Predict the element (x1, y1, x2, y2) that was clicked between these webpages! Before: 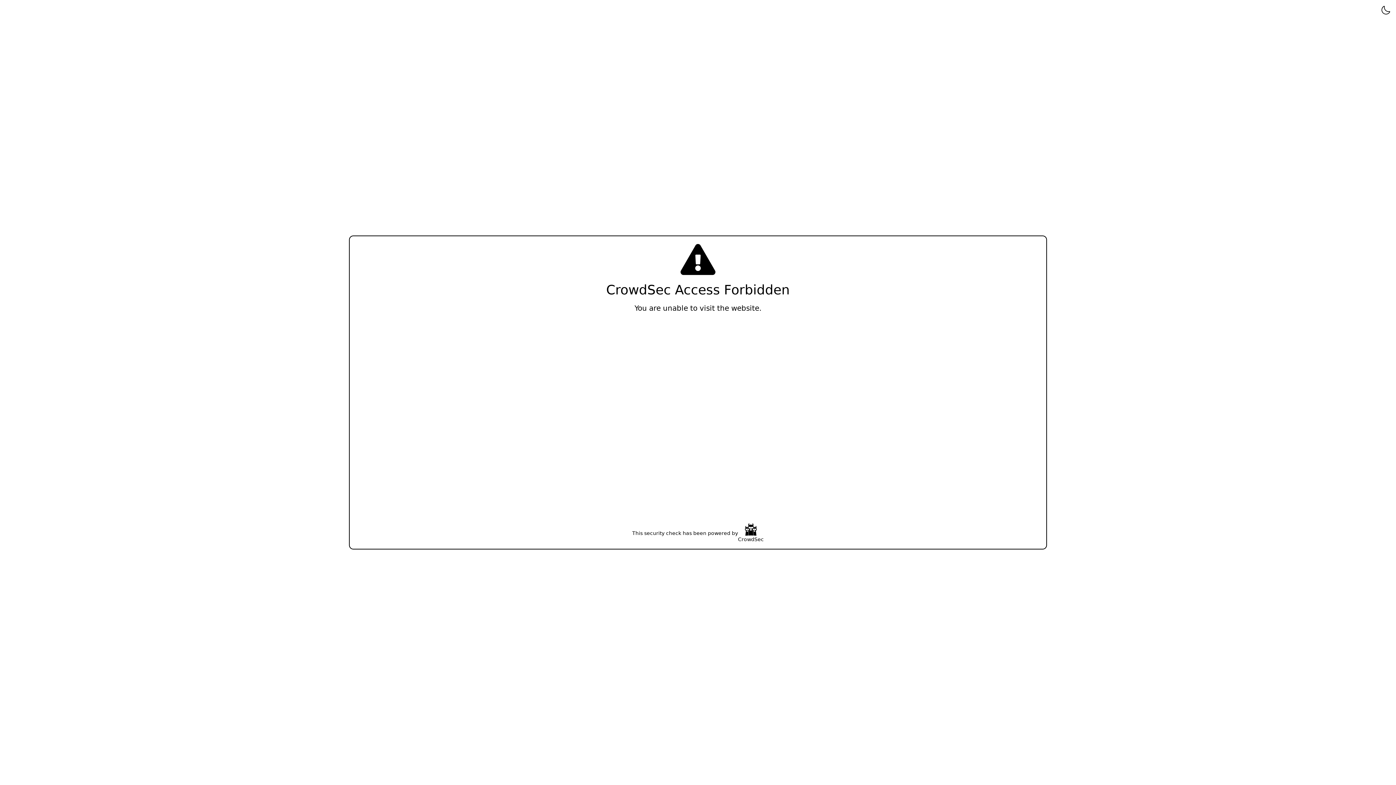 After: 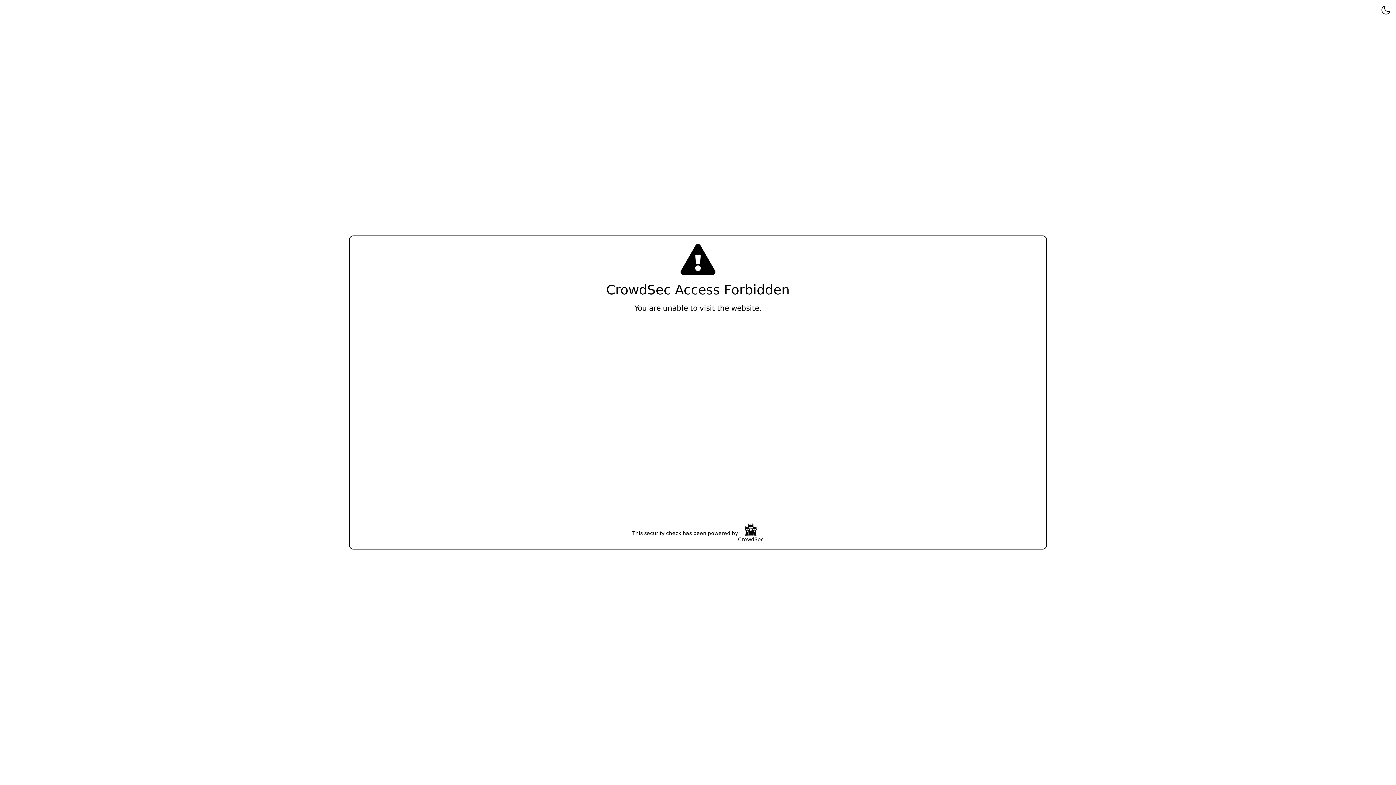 Action: label: CrowdSec bbox: (738, 523, 764, 543)